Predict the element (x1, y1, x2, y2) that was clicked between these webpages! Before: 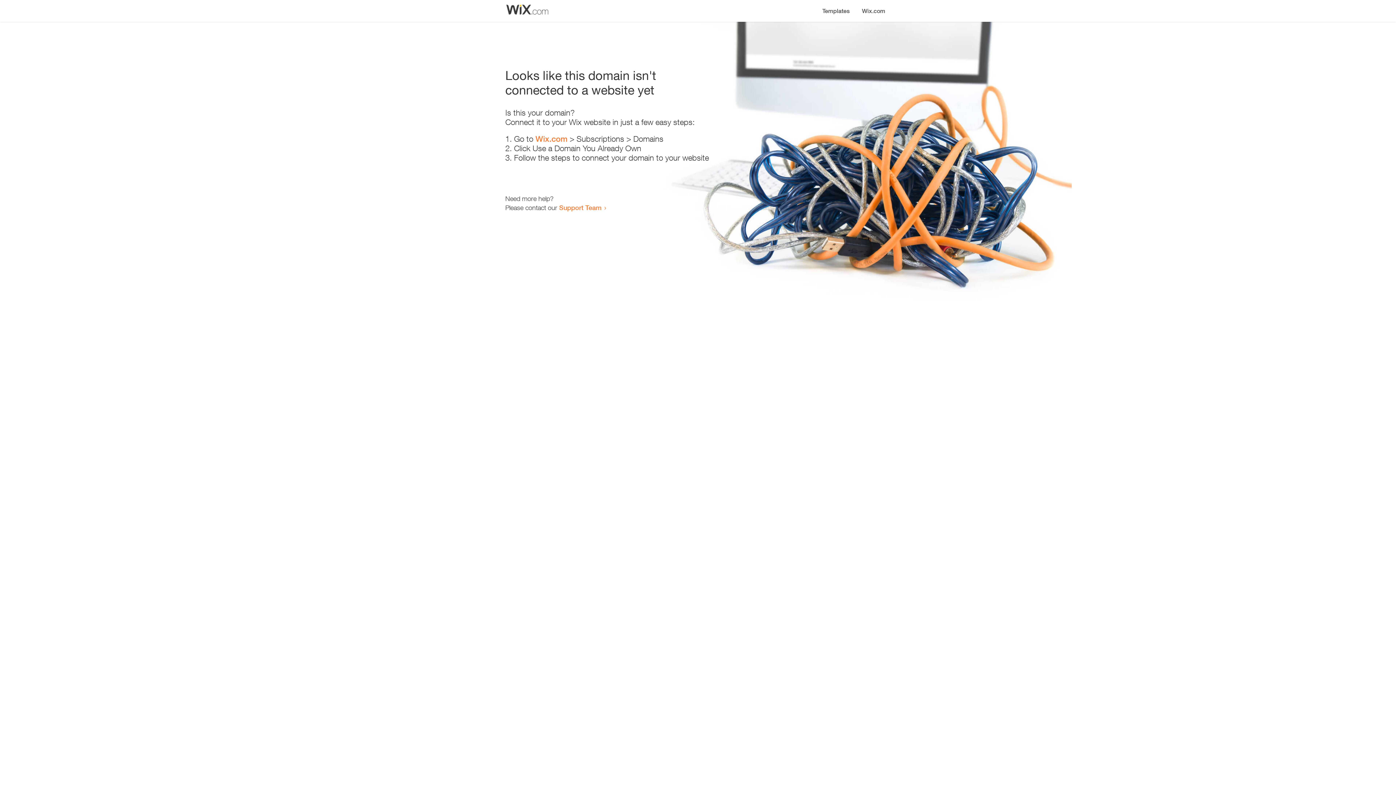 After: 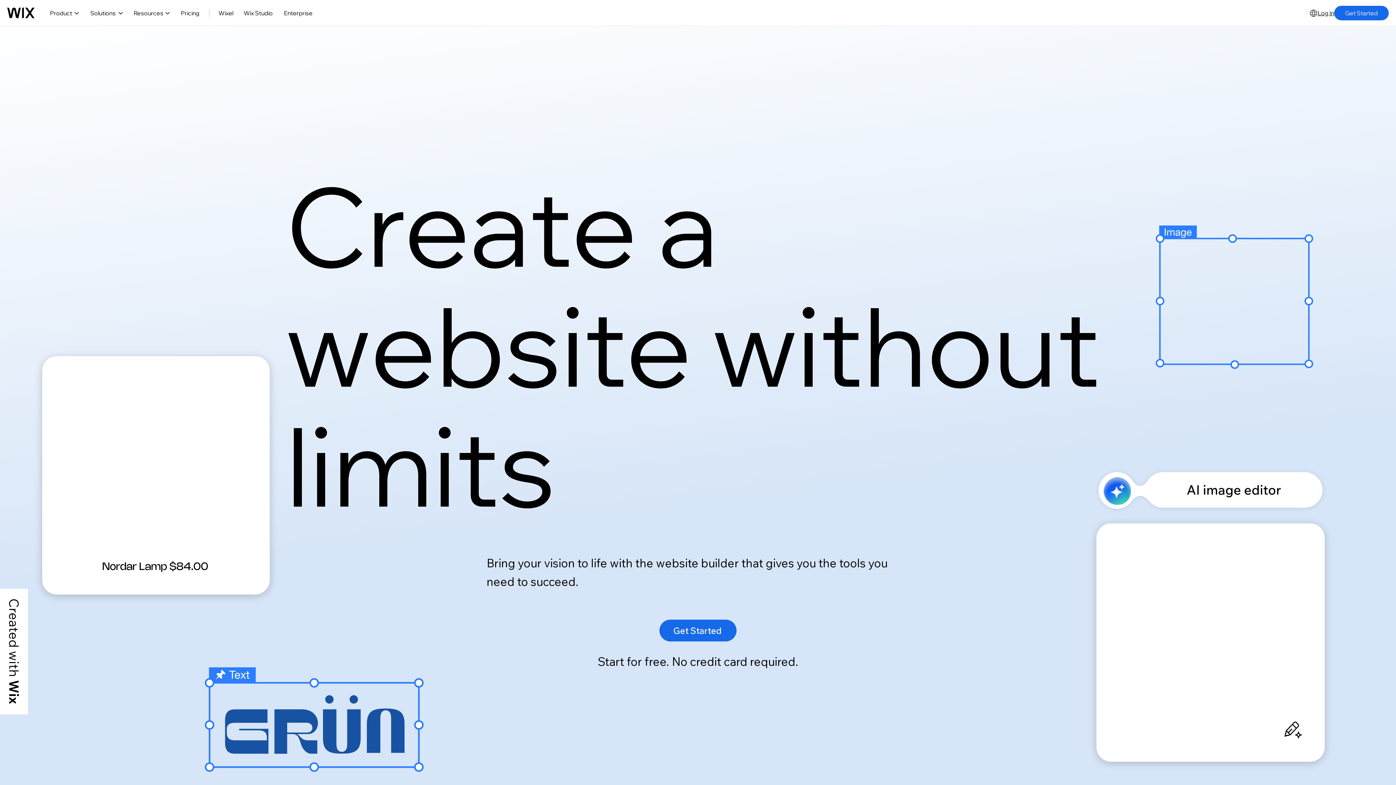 Action: label: Wix.com bbox: (856, 0, 890, 14)